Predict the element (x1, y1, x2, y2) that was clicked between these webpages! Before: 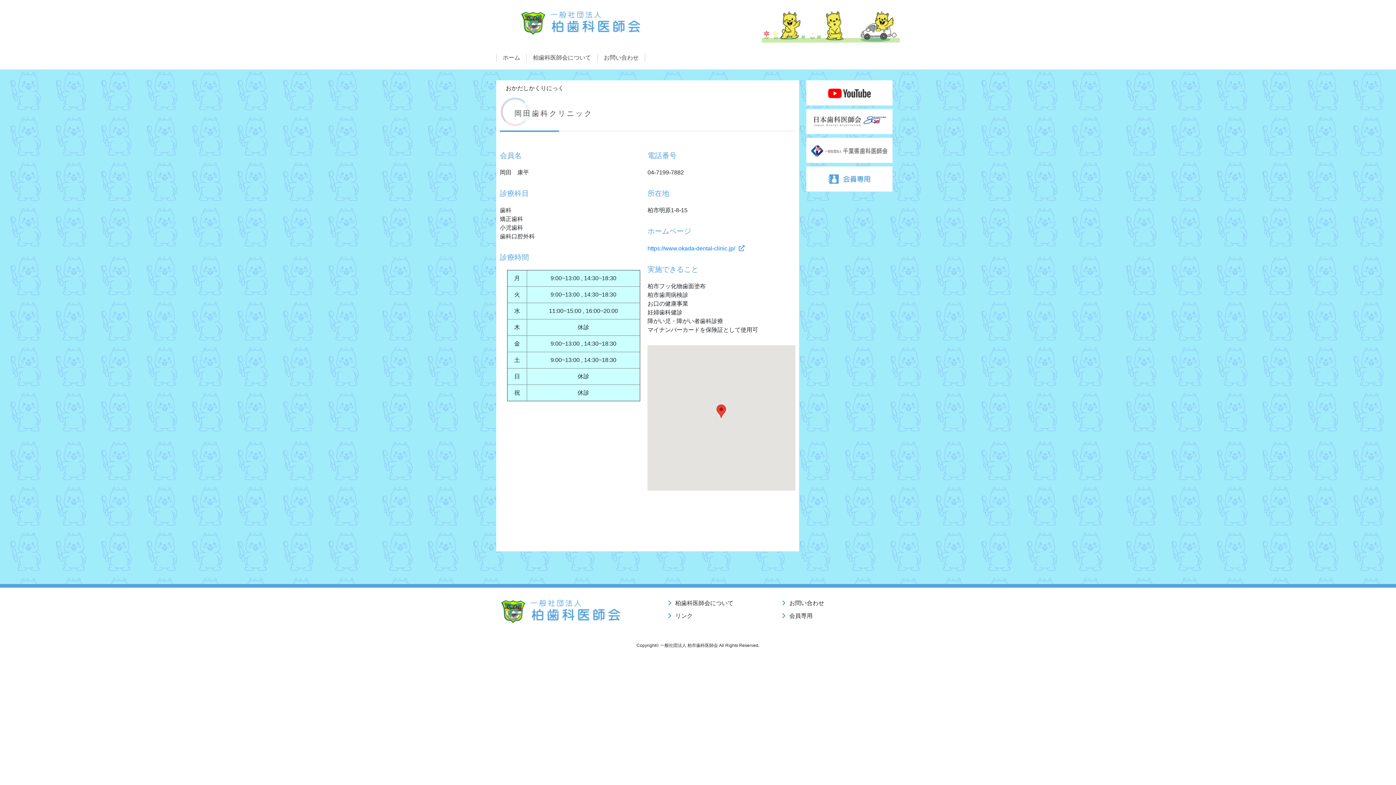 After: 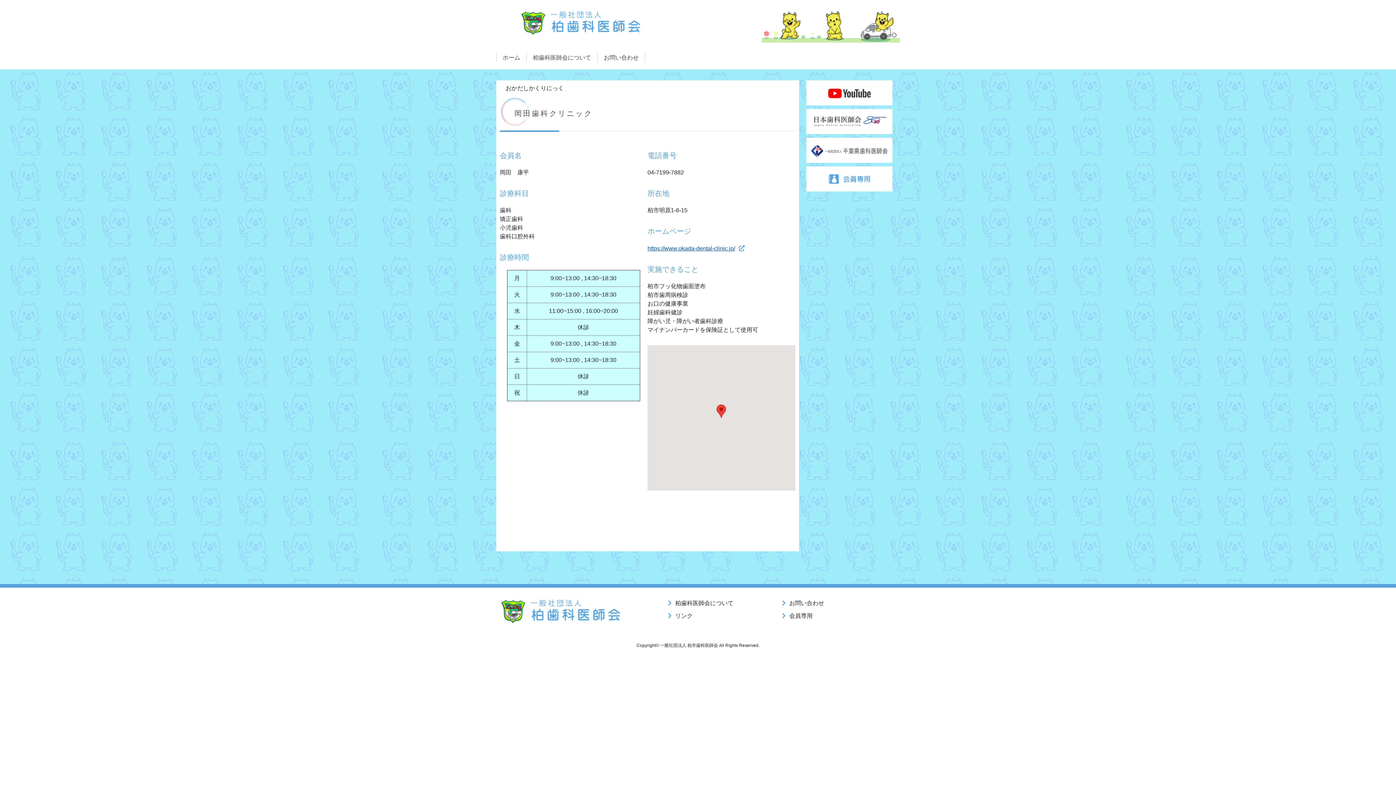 Action: bbox: (647, 245, 744, 251) label: https://www.okada-dental-clinic.jp/